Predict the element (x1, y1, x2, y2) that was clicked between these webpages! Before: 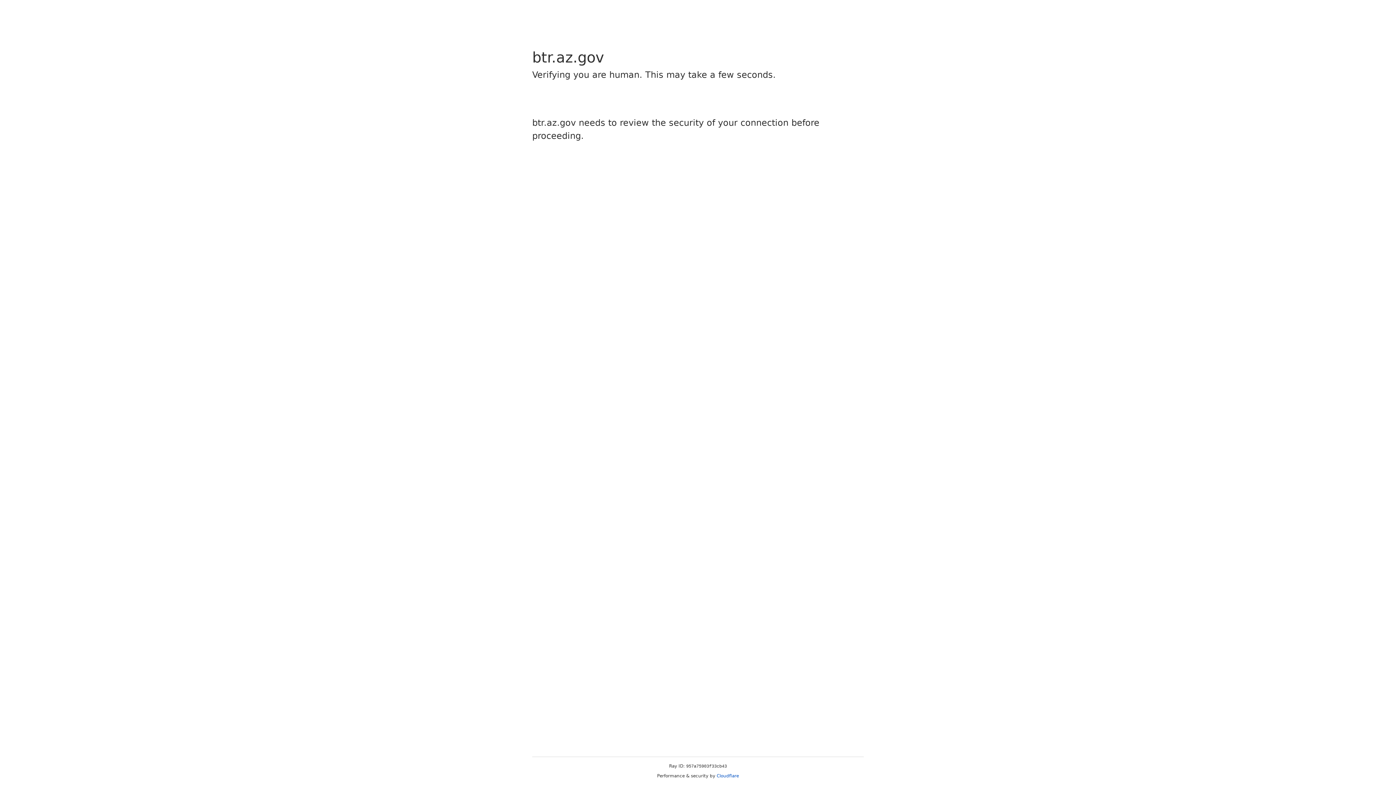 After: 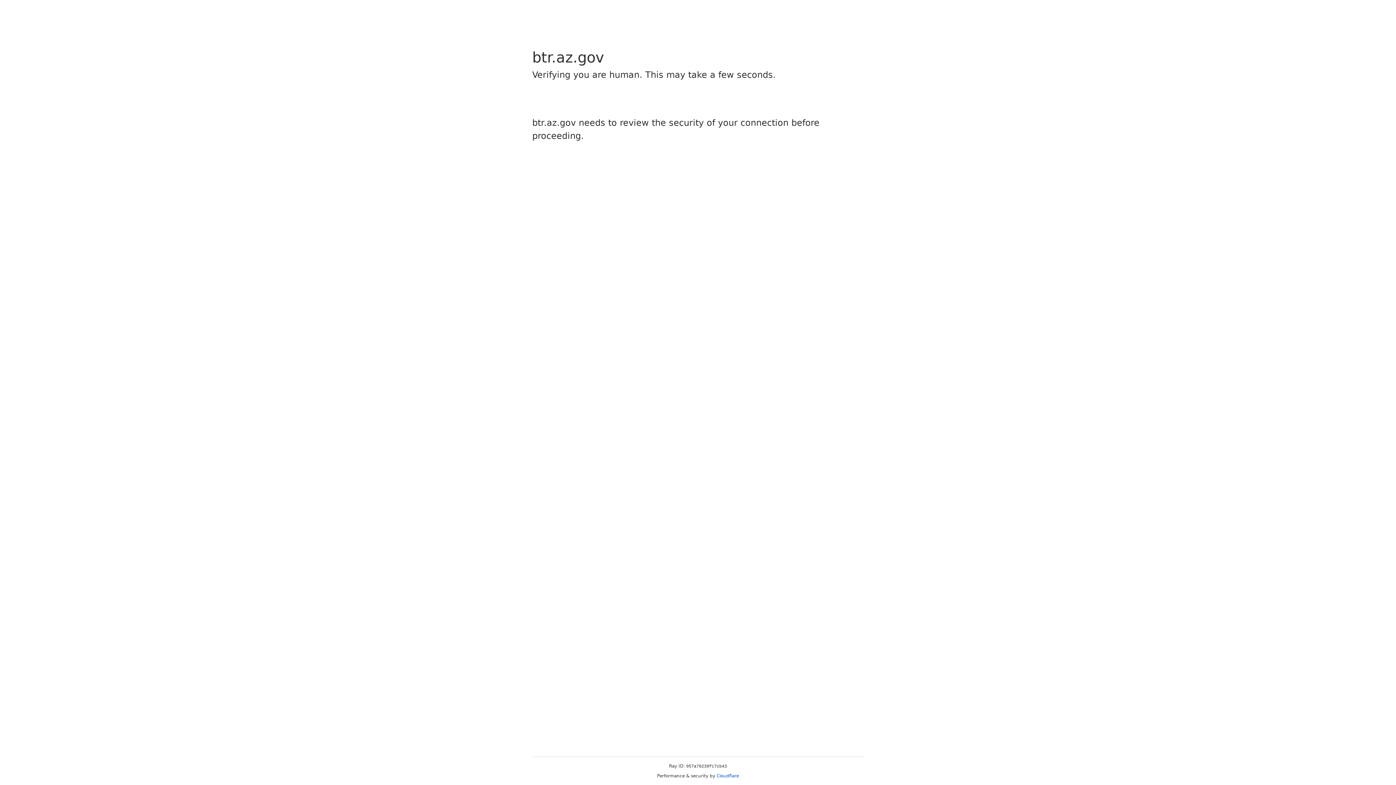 Action: bbox: (716, 773, 739, 778) label: Cloudflare